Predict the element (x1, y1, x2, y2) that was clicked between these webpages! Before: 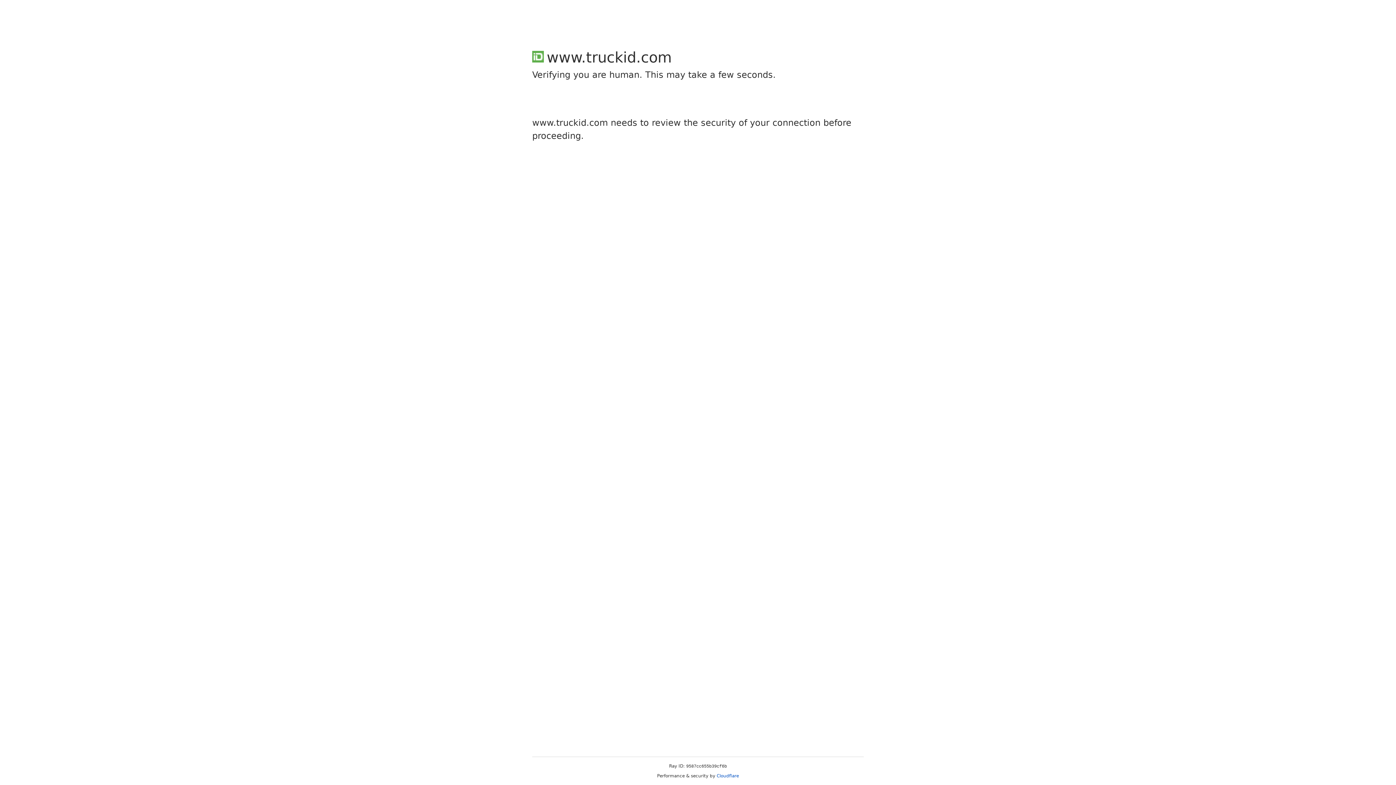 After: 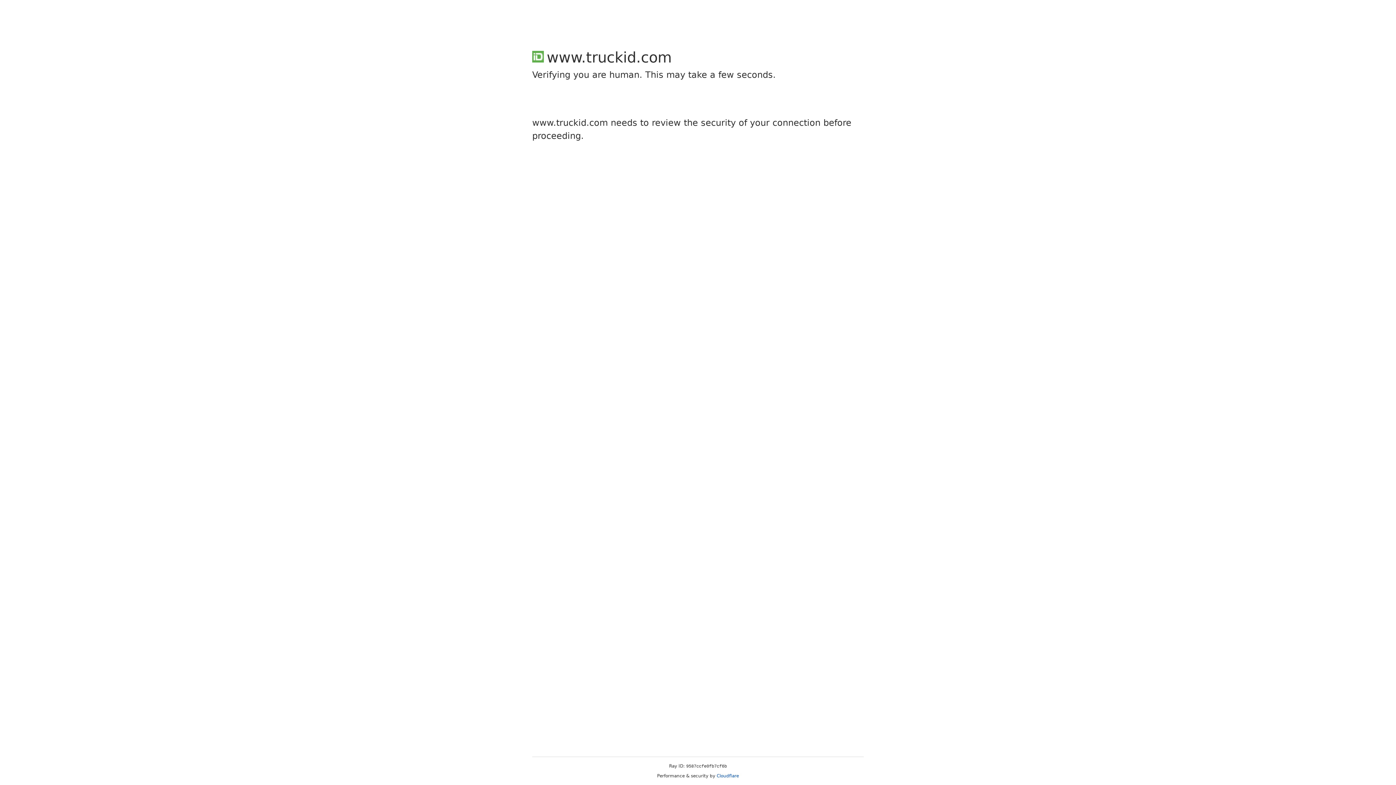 Action: label: Cloudflare bbox: (716, 773, 739, 778)